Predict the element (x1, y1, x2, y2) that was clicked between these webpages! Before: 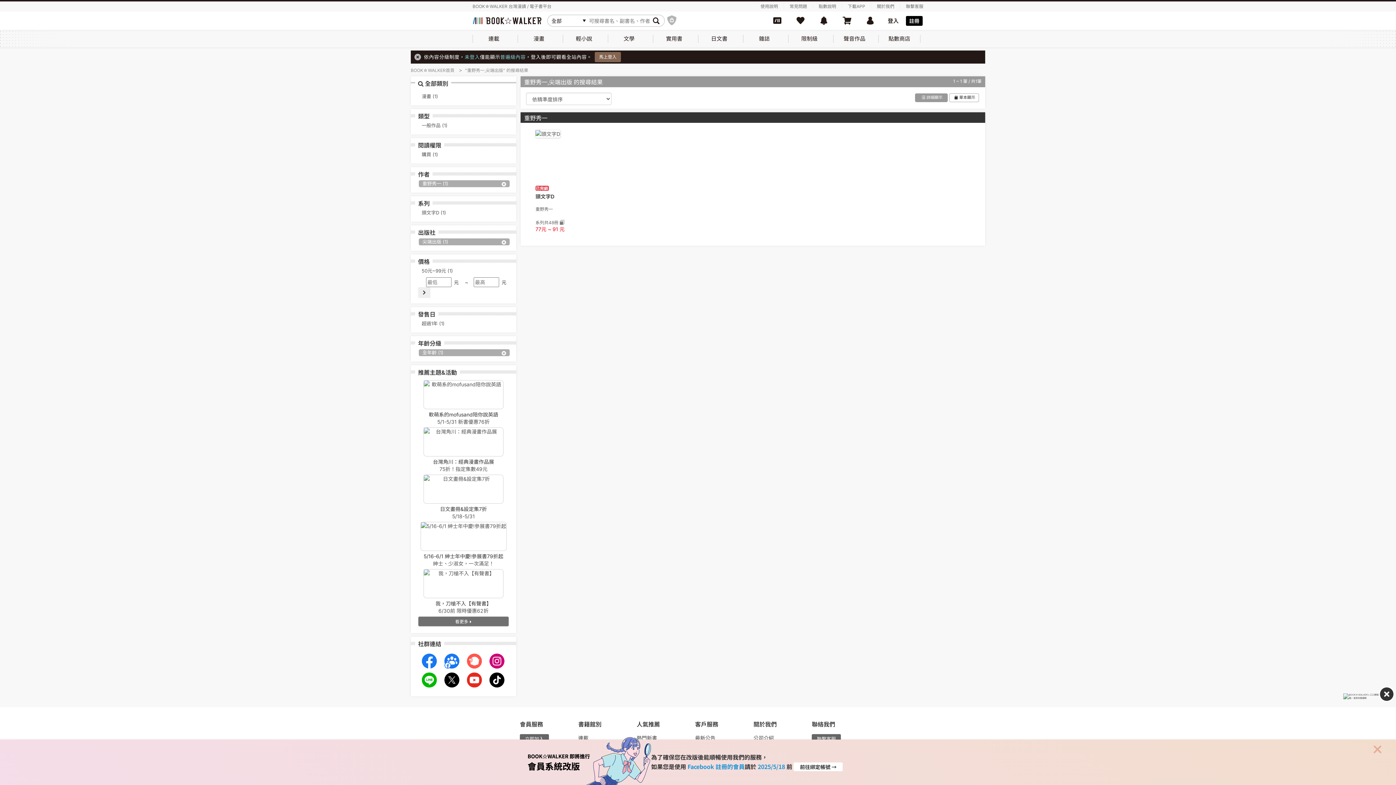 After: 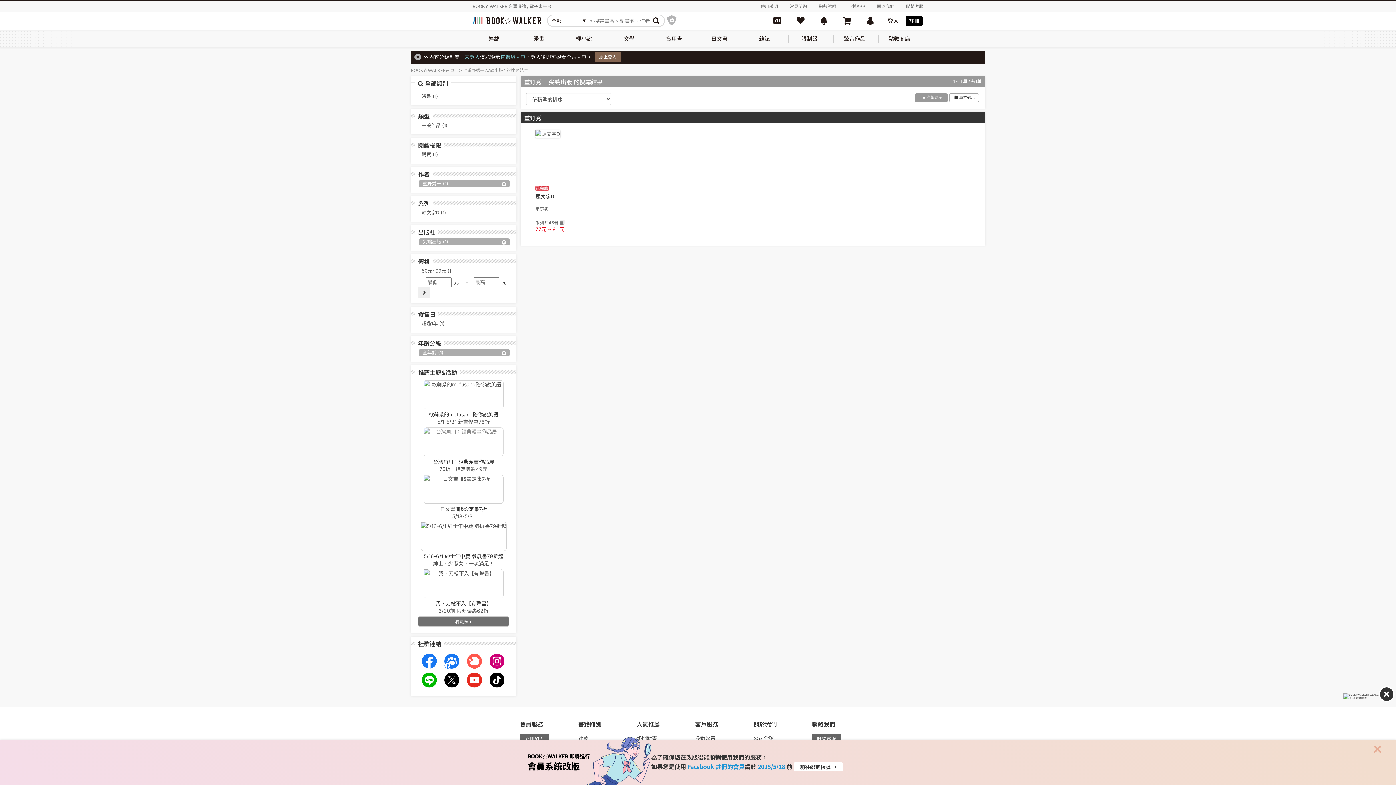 Action: bbox: (423, 428, 503, 434)